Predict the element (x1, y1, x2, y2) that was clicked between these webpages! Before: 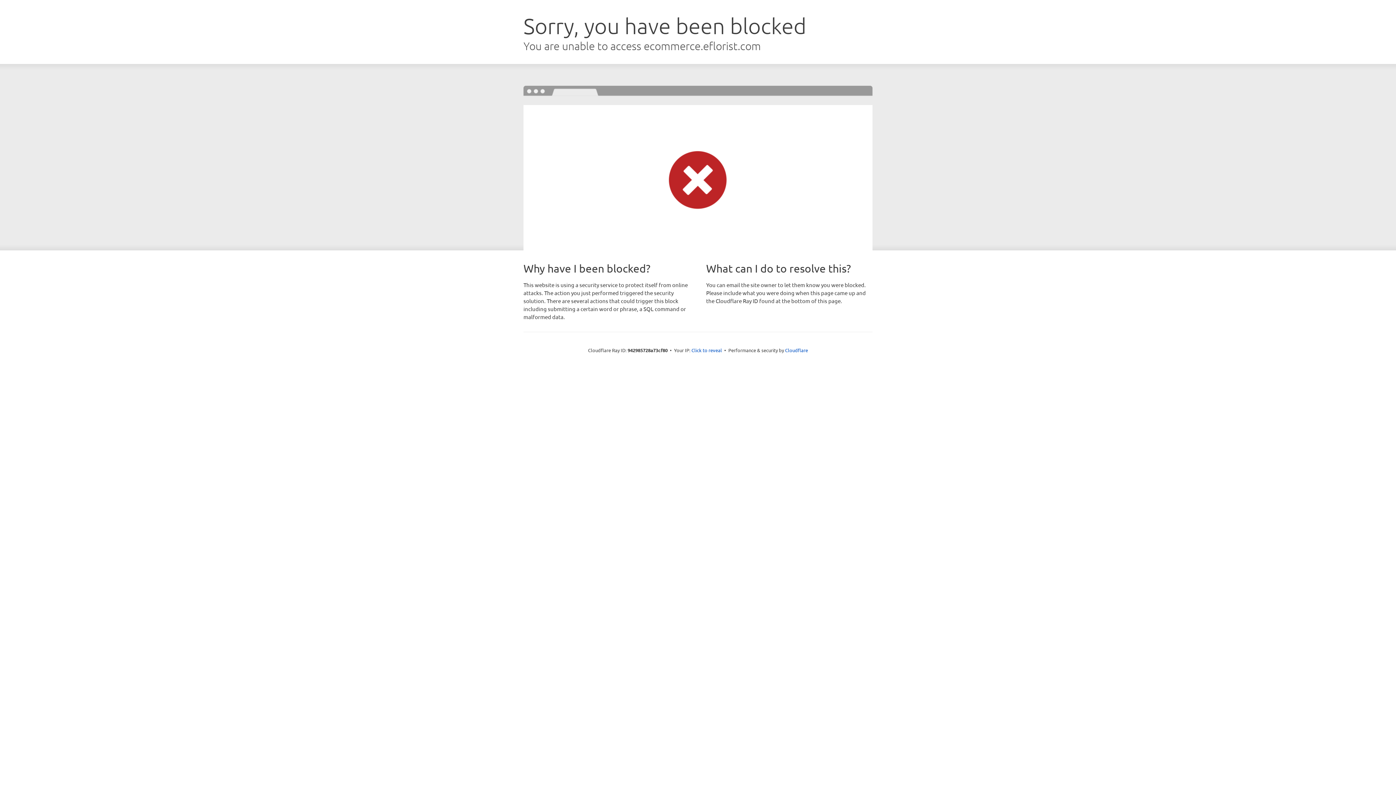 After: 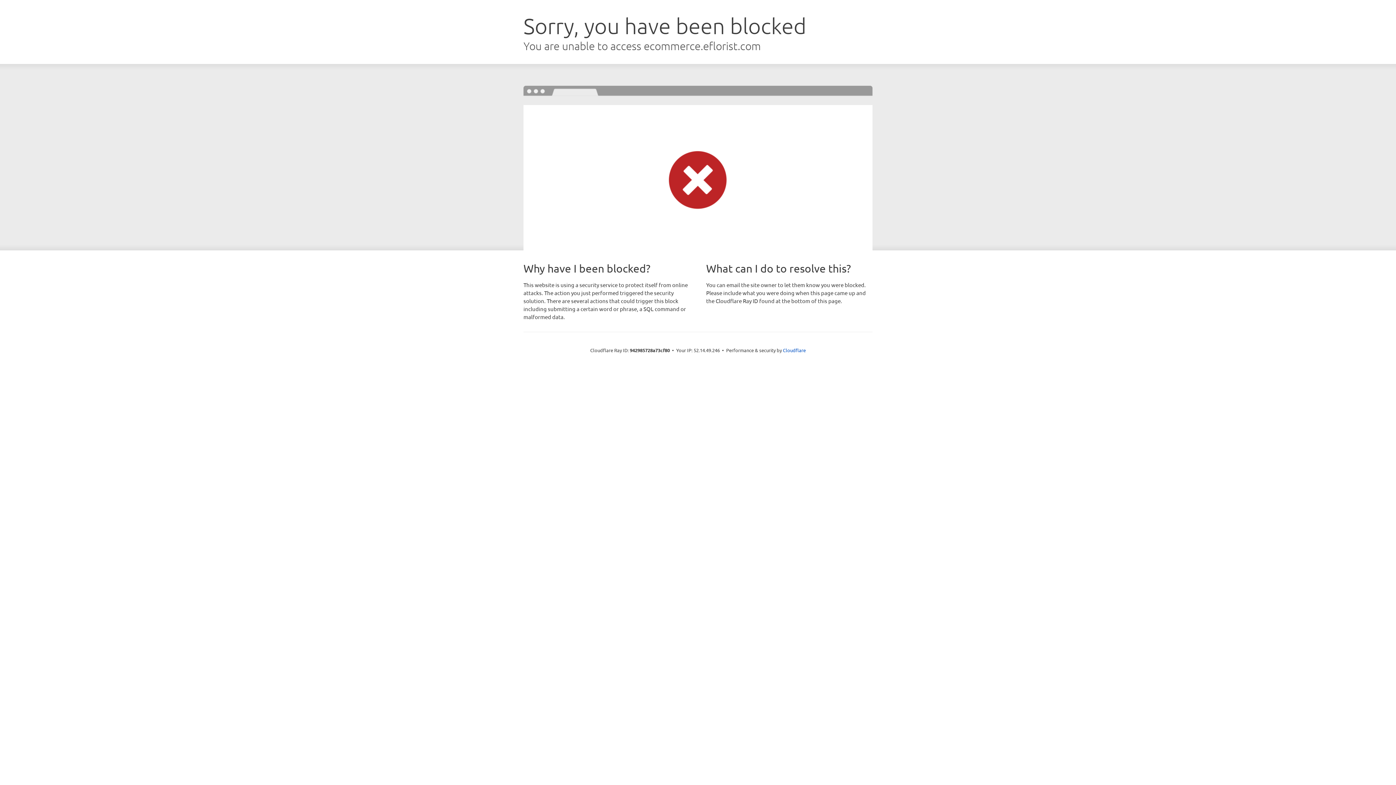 Action: label: Click to reveal bbox: (691, 346, 722, 353)